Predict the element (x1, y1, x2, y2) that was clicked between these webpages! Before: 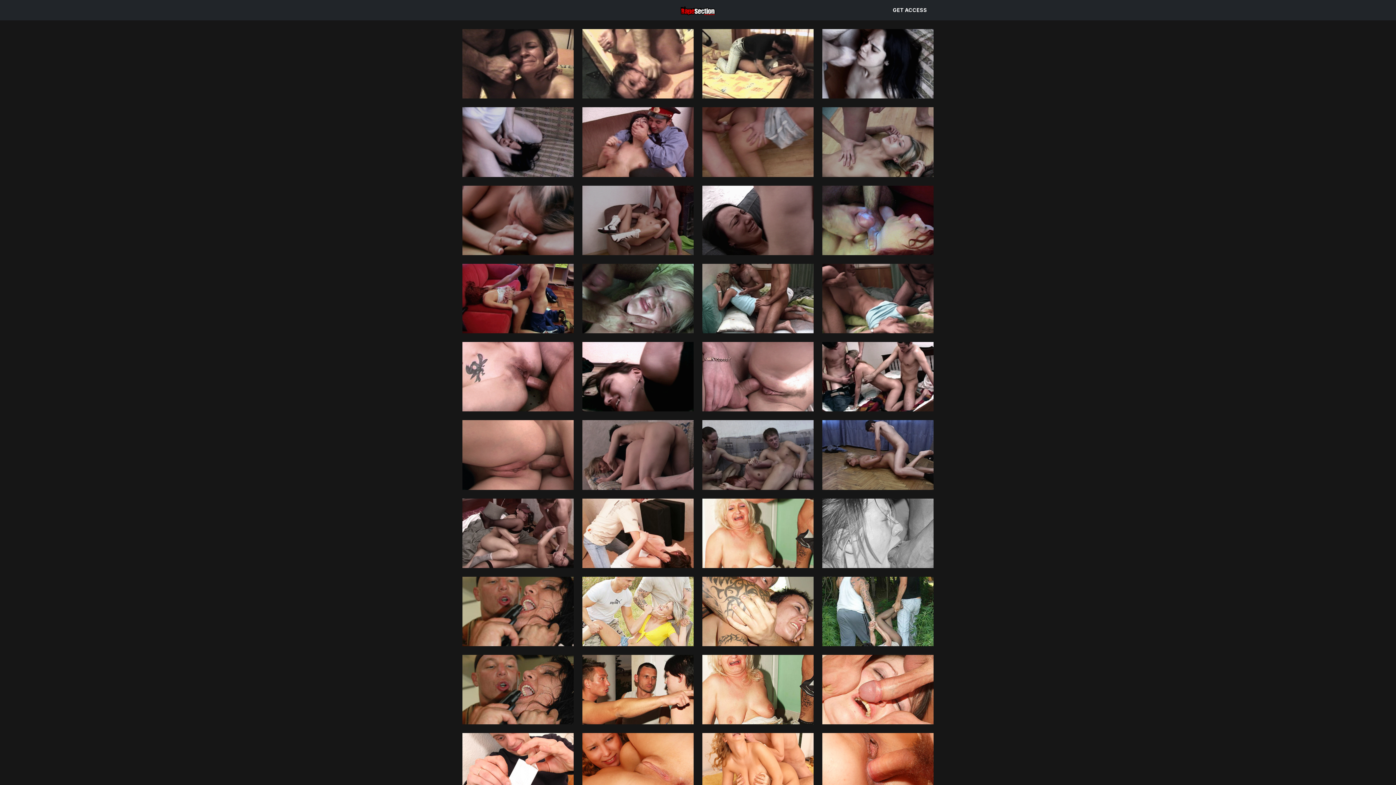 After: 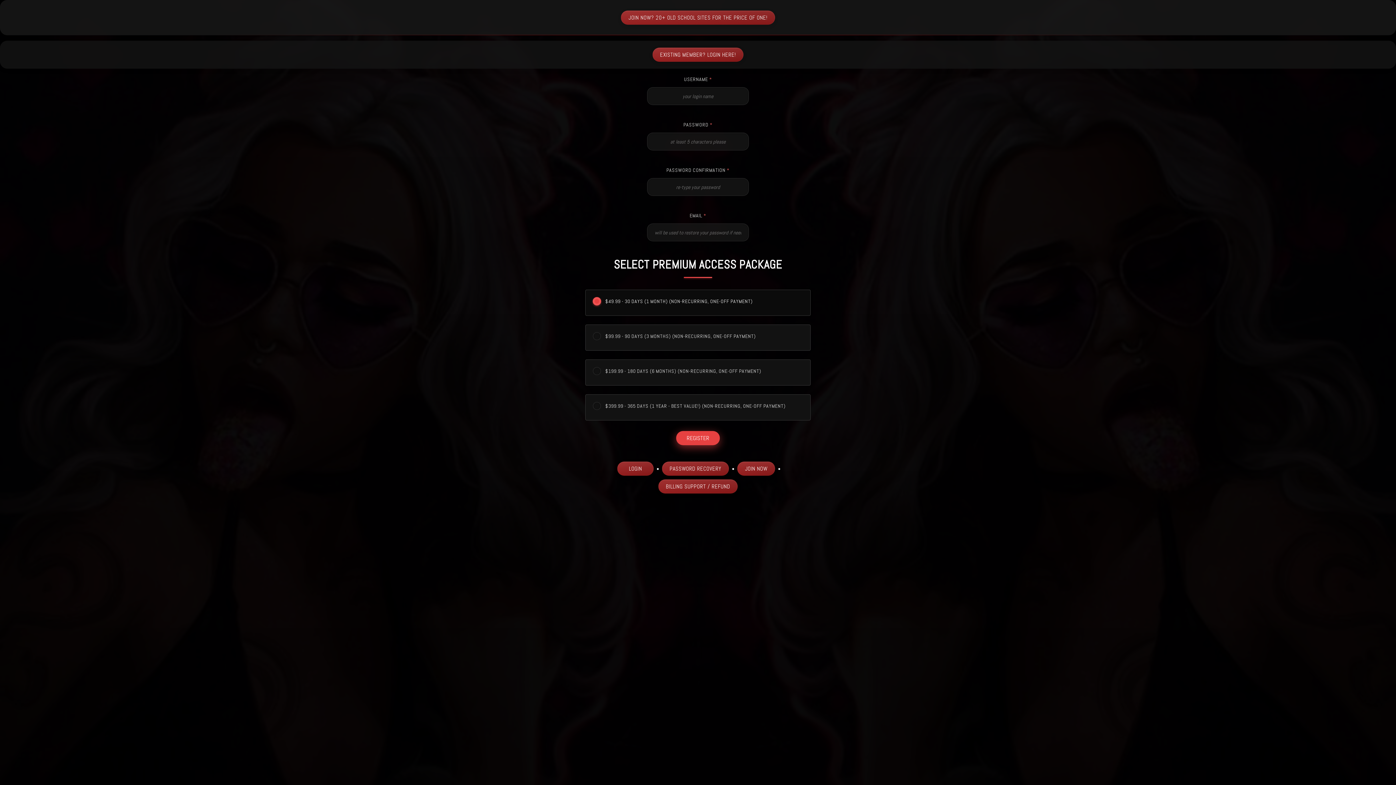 Action: bbox: (458, 655, 578, 724)